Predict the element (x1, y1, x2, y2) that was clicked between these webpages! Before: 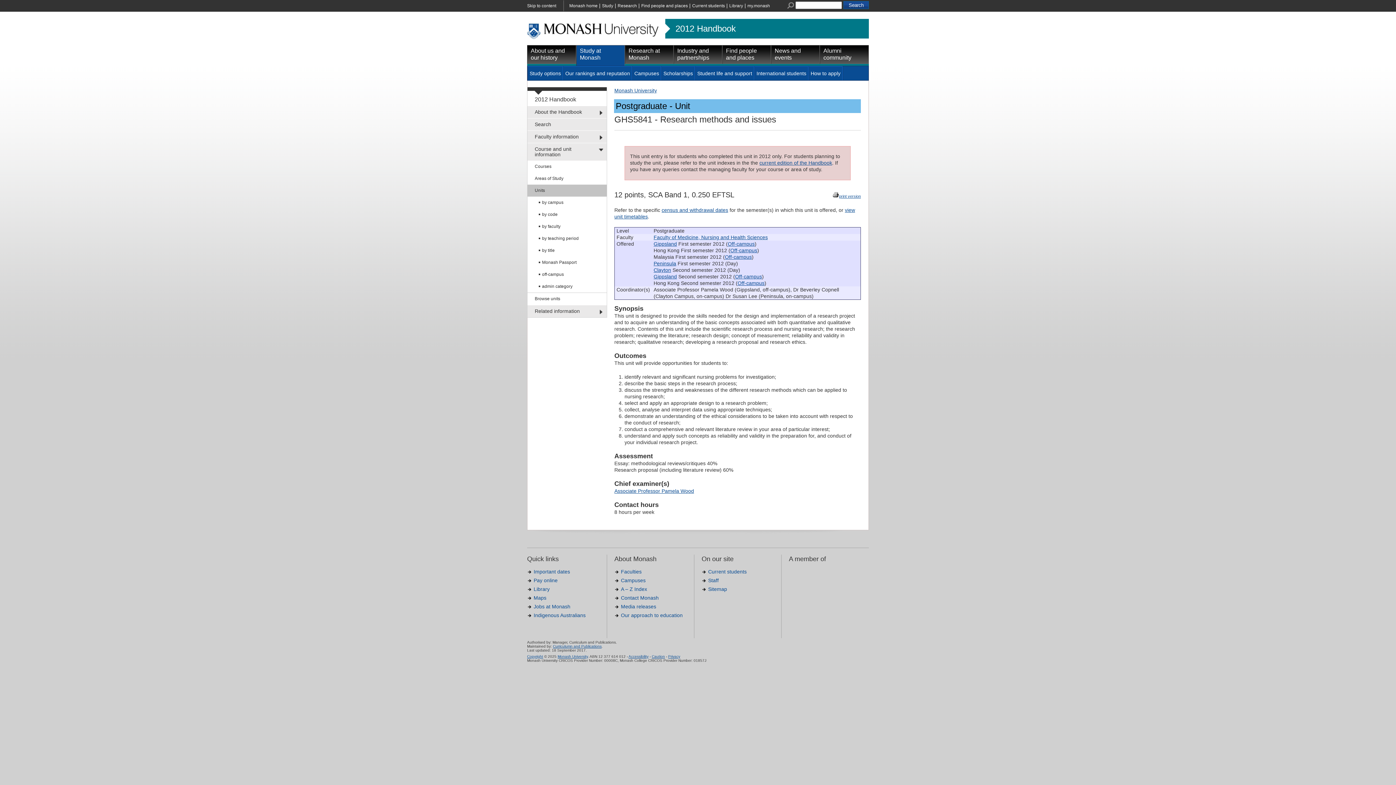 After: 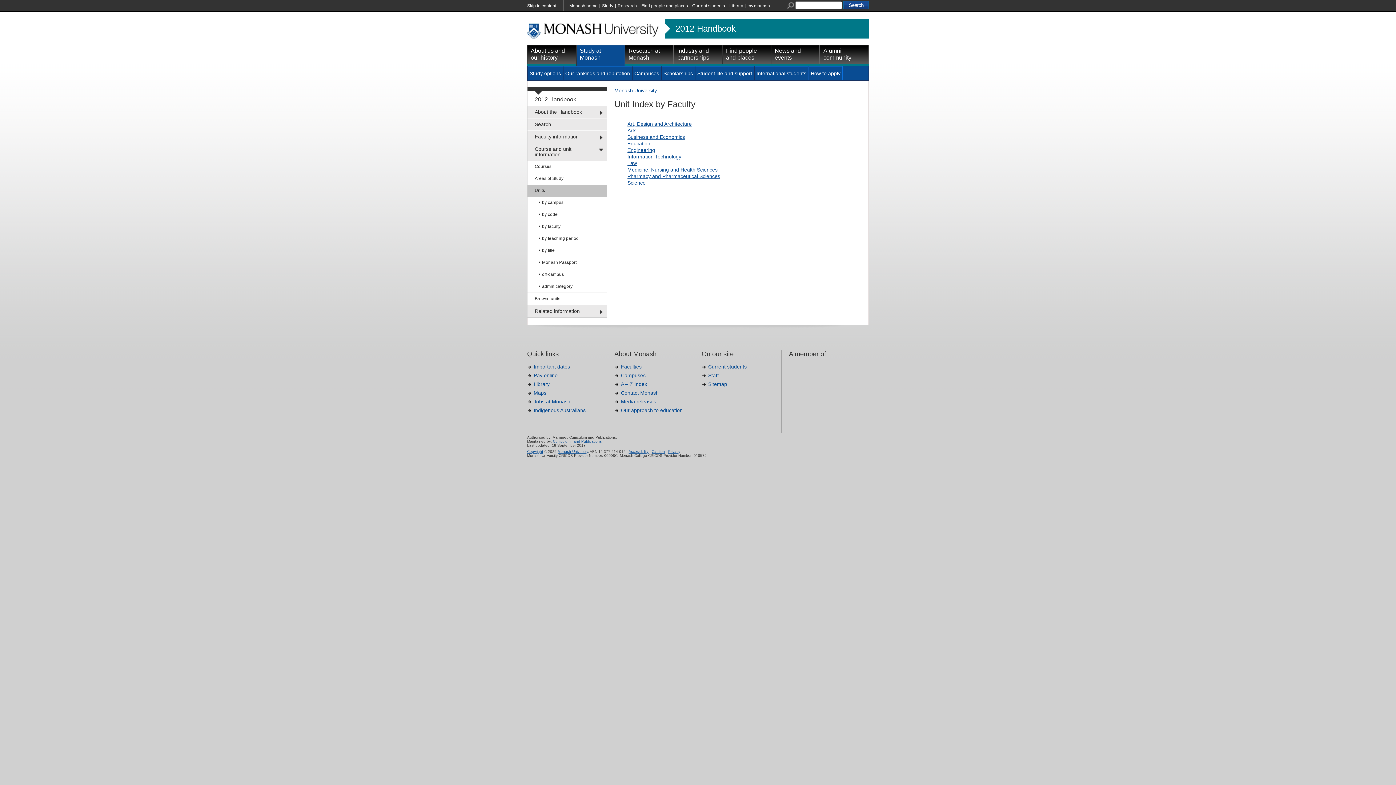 Action: label: by faculty bbox: (542, 220, 560, 232)